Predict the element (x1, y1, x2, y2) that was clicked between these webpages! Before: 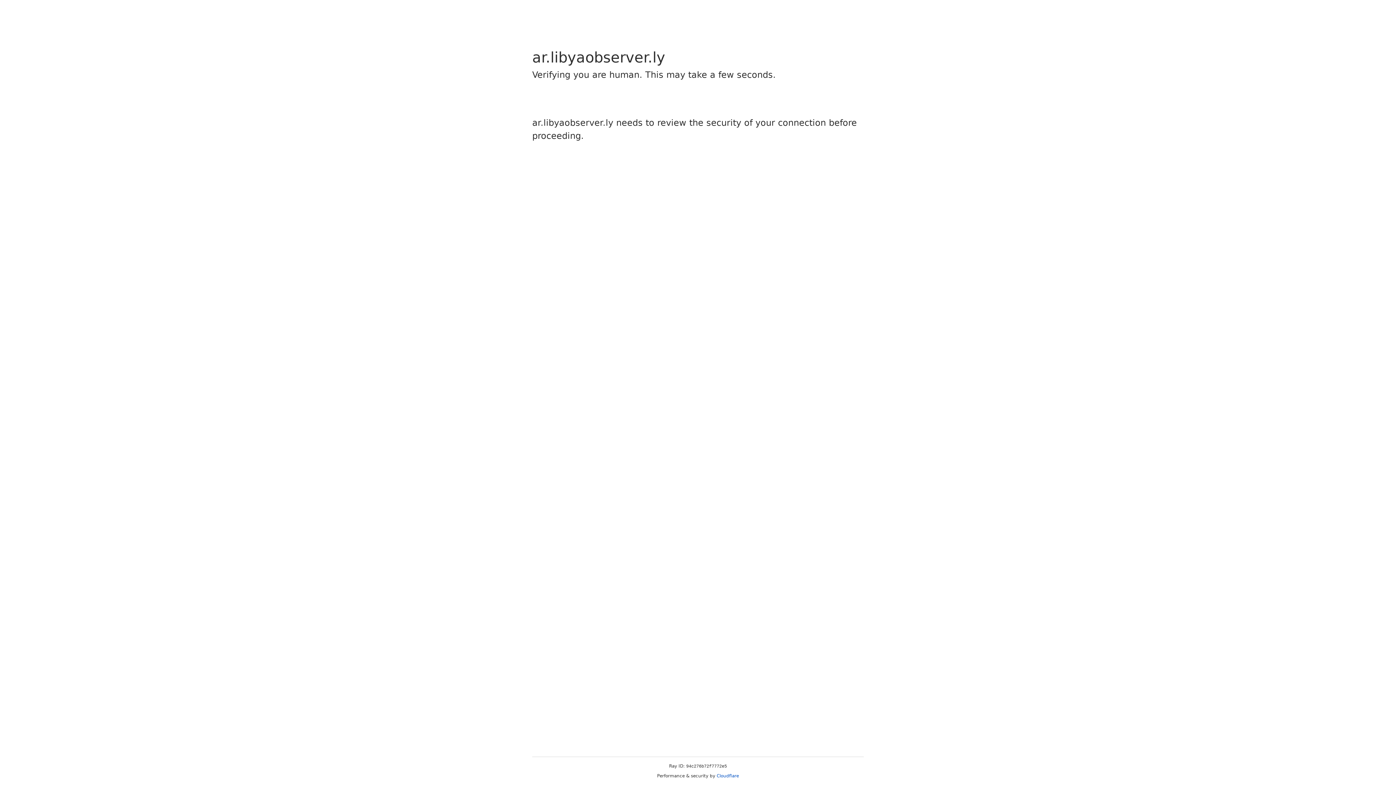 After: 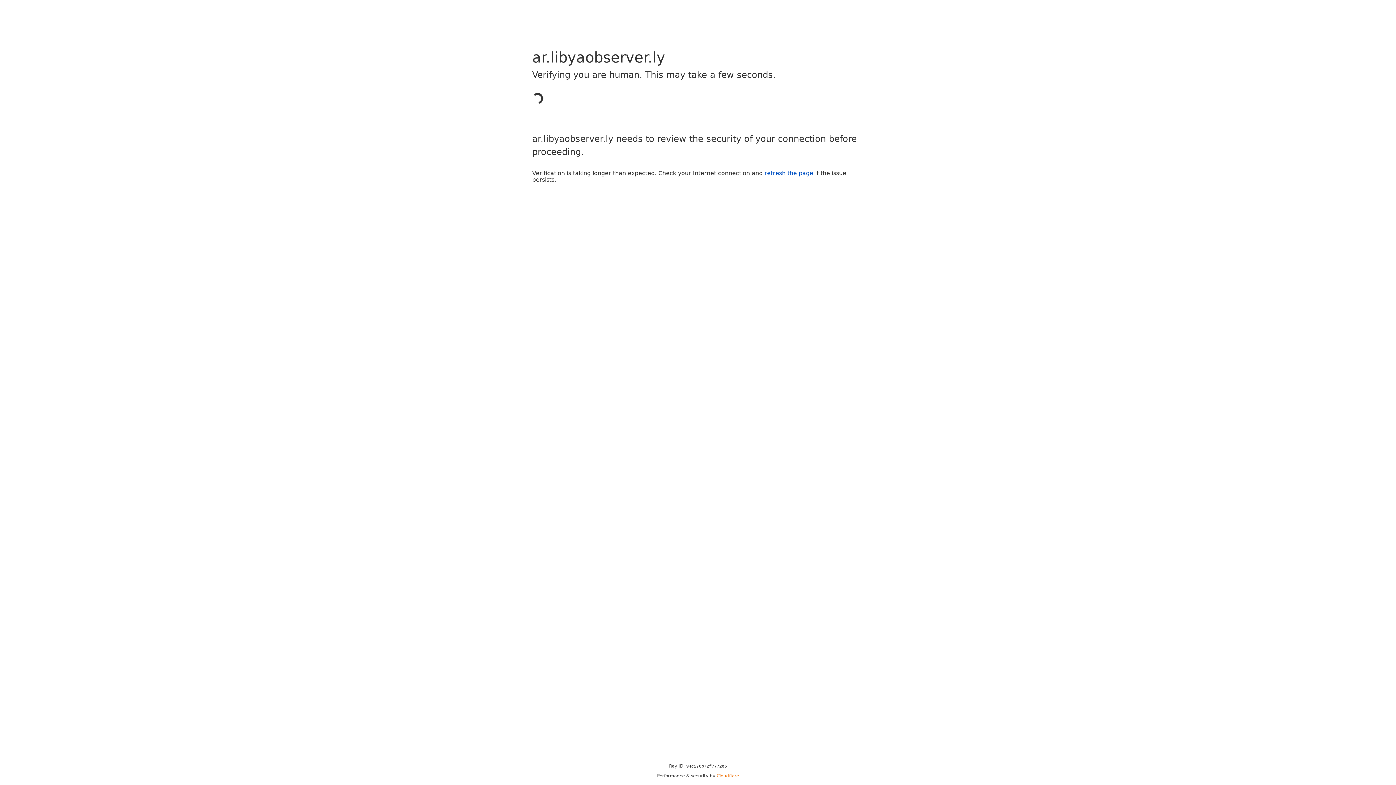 Action: bbox: (716, 773, 739, 778) label: Cloudflare